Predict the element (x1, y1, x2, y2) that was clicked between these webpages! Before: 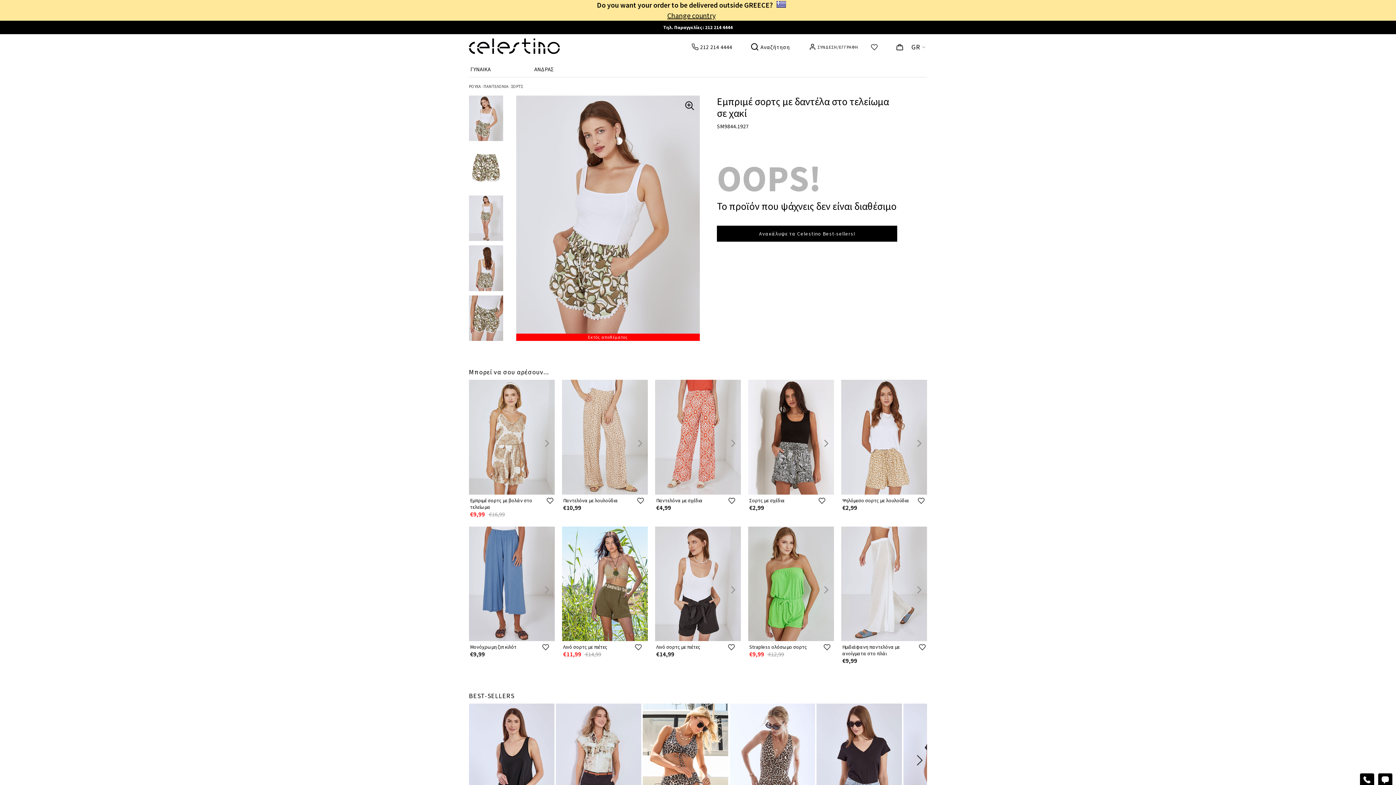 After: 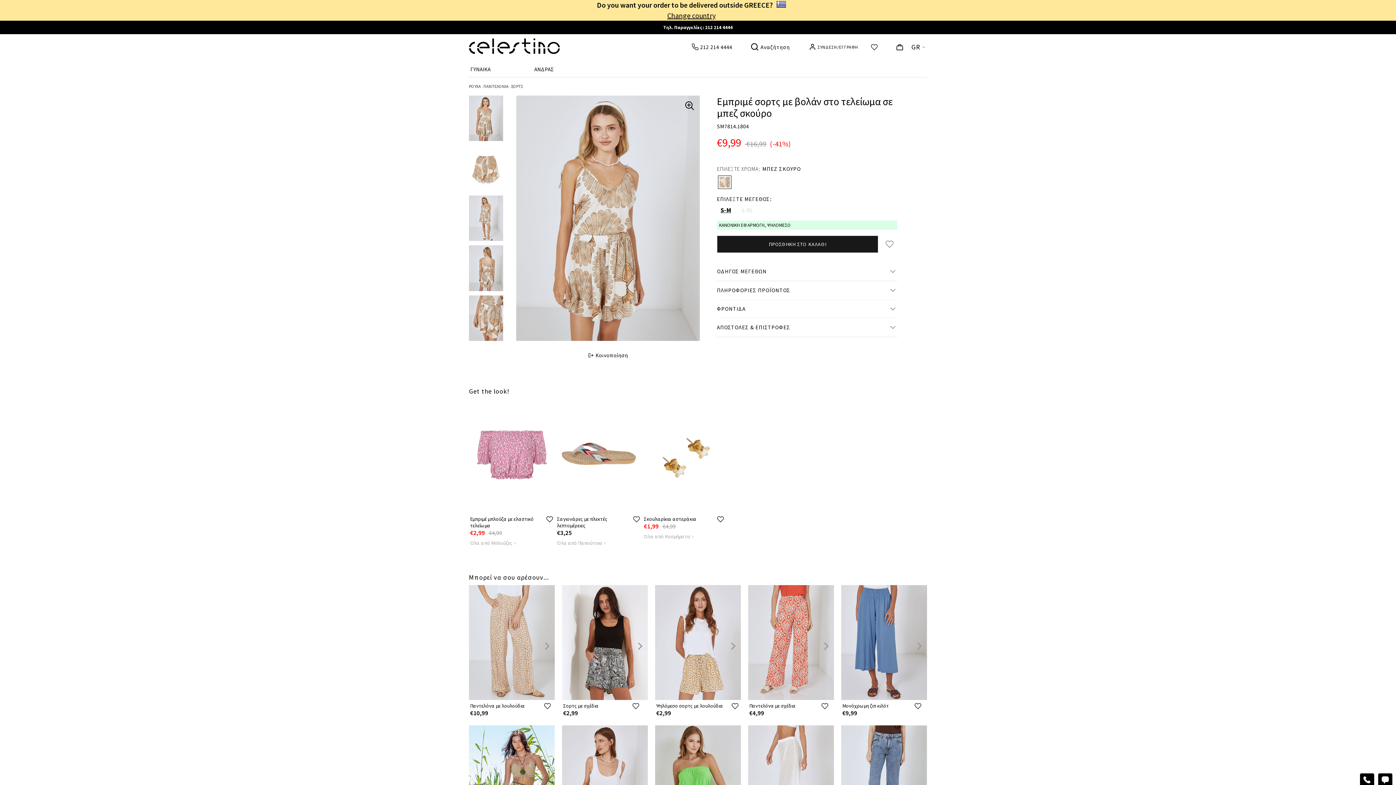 Action: bbox: (469, 490, 554, 496)